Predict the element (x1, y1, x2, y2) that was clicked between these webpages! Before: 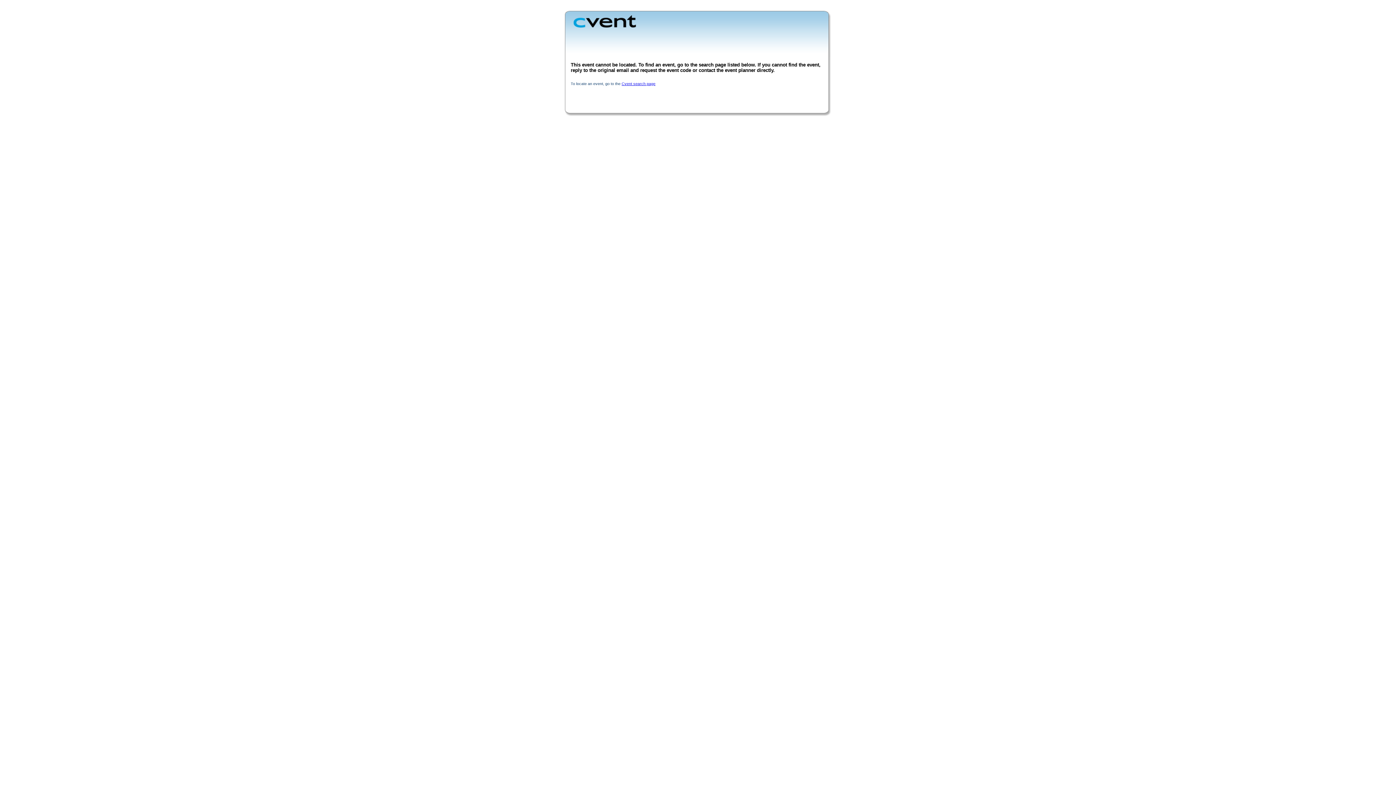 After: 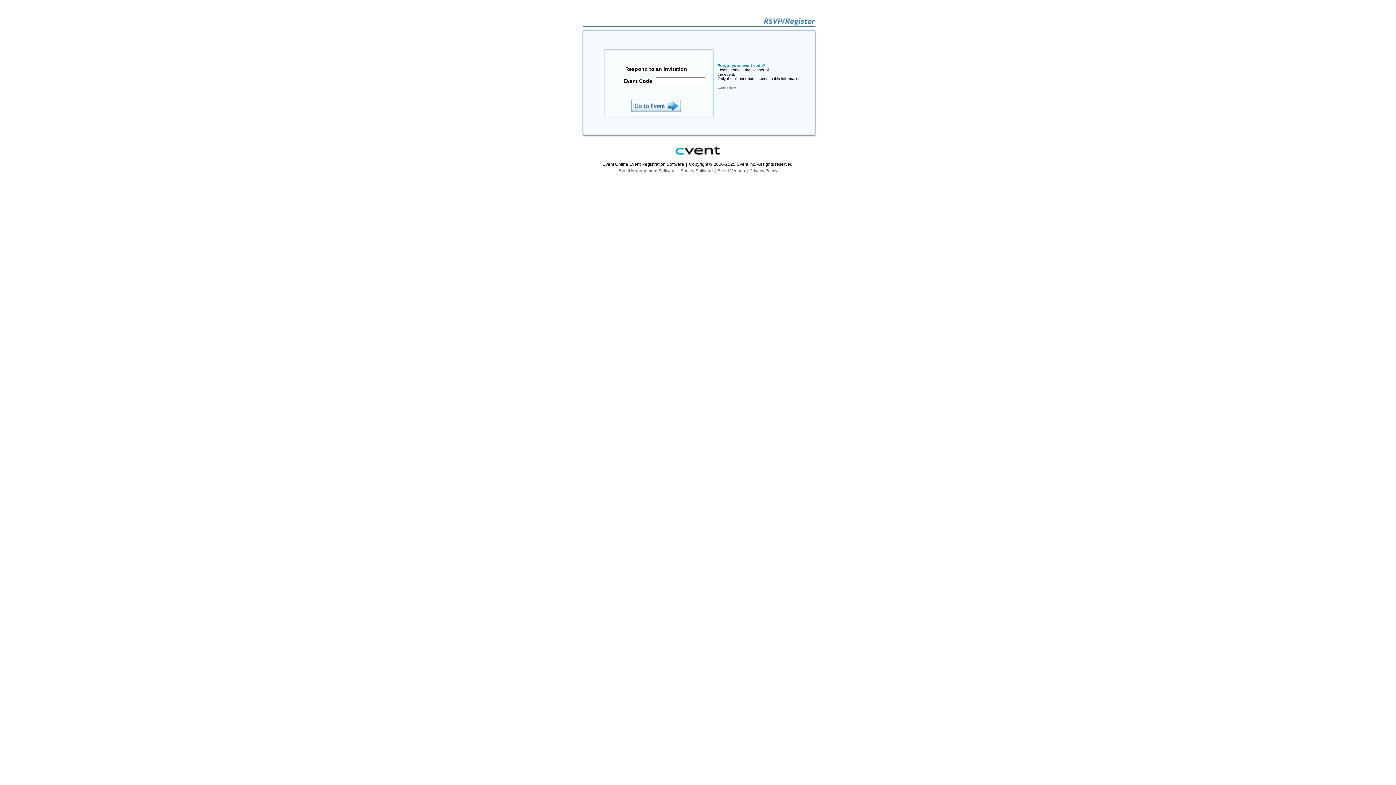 Action: label: Cvent search page bbox: (621, 81, 655, 85)